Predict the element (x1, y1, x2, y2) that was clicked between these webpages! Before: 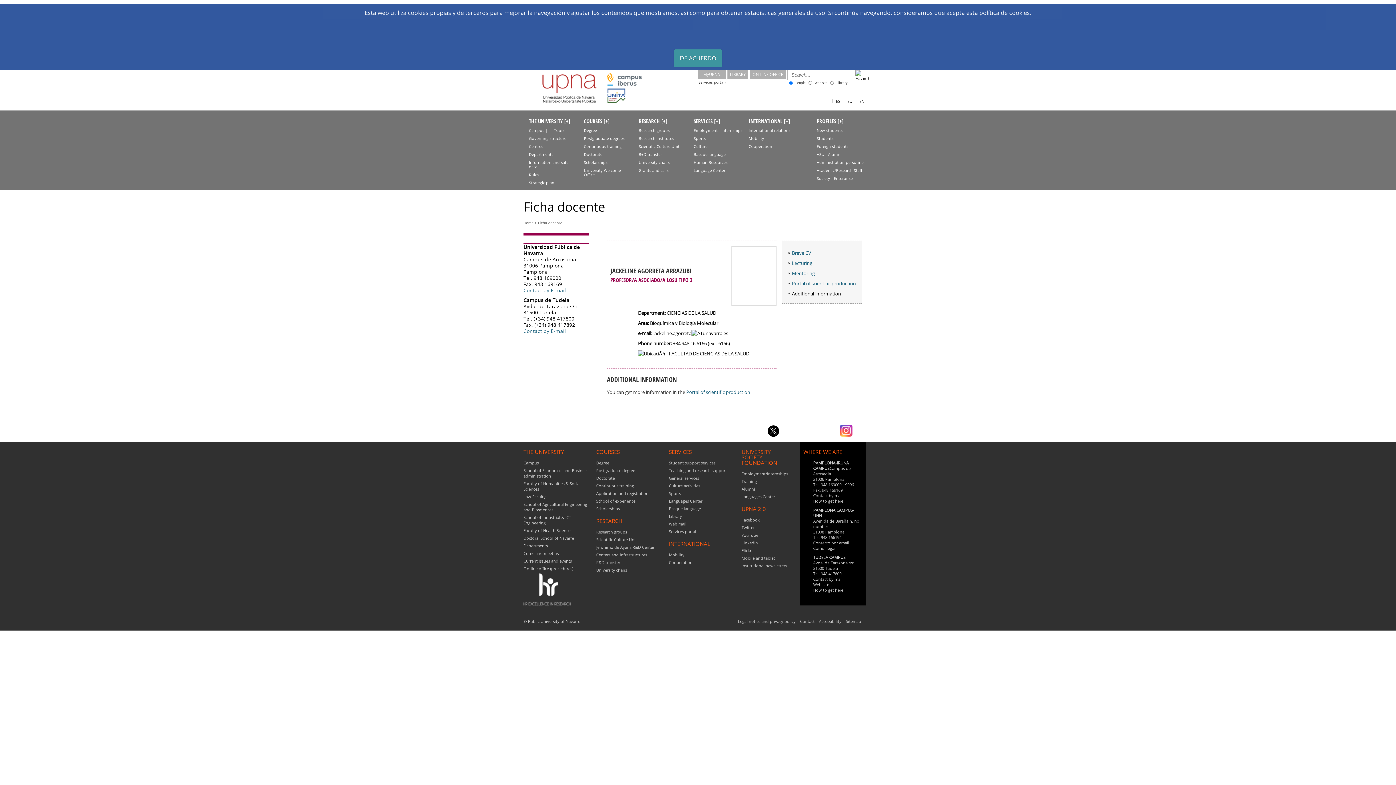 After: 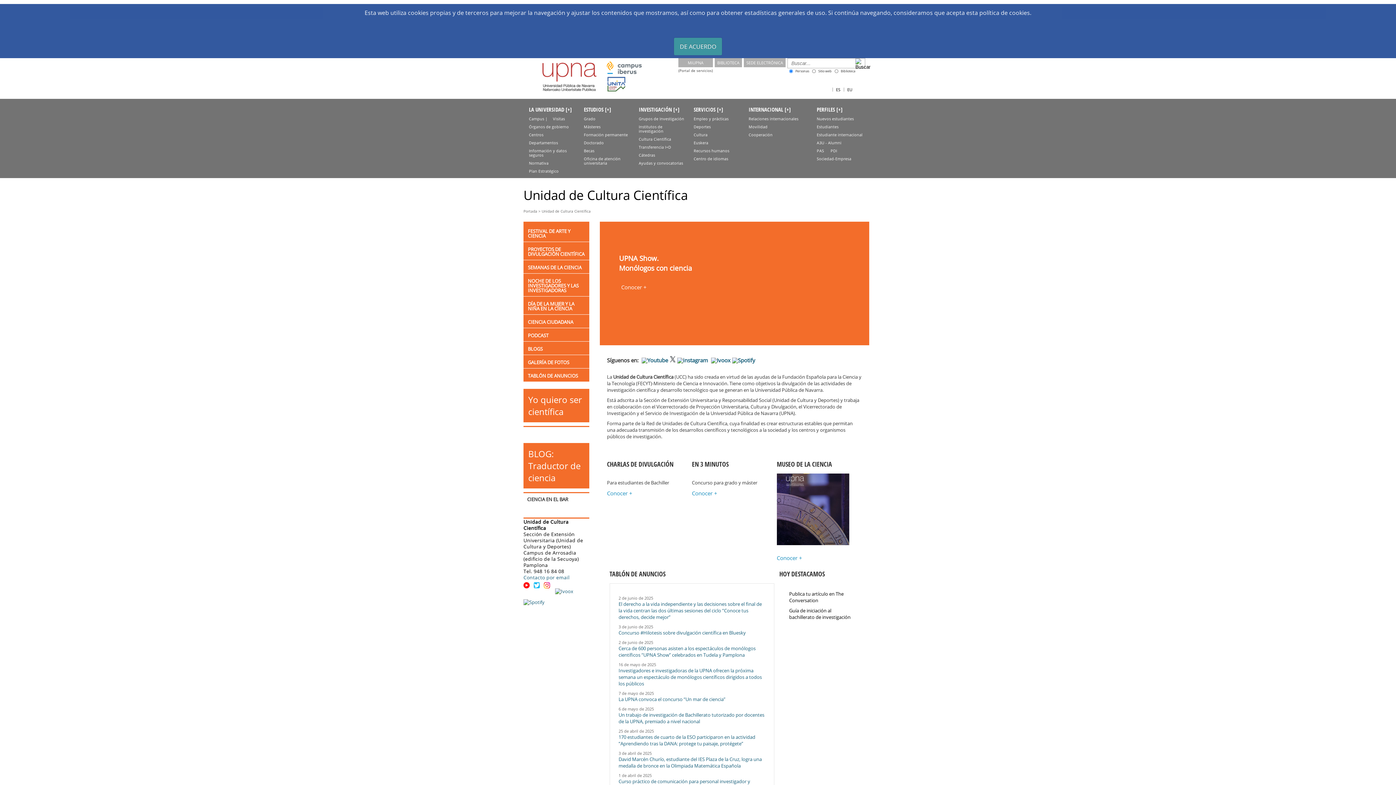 Action: bbox: (633, 144, 679, 148) label: Scientific Culture Unit